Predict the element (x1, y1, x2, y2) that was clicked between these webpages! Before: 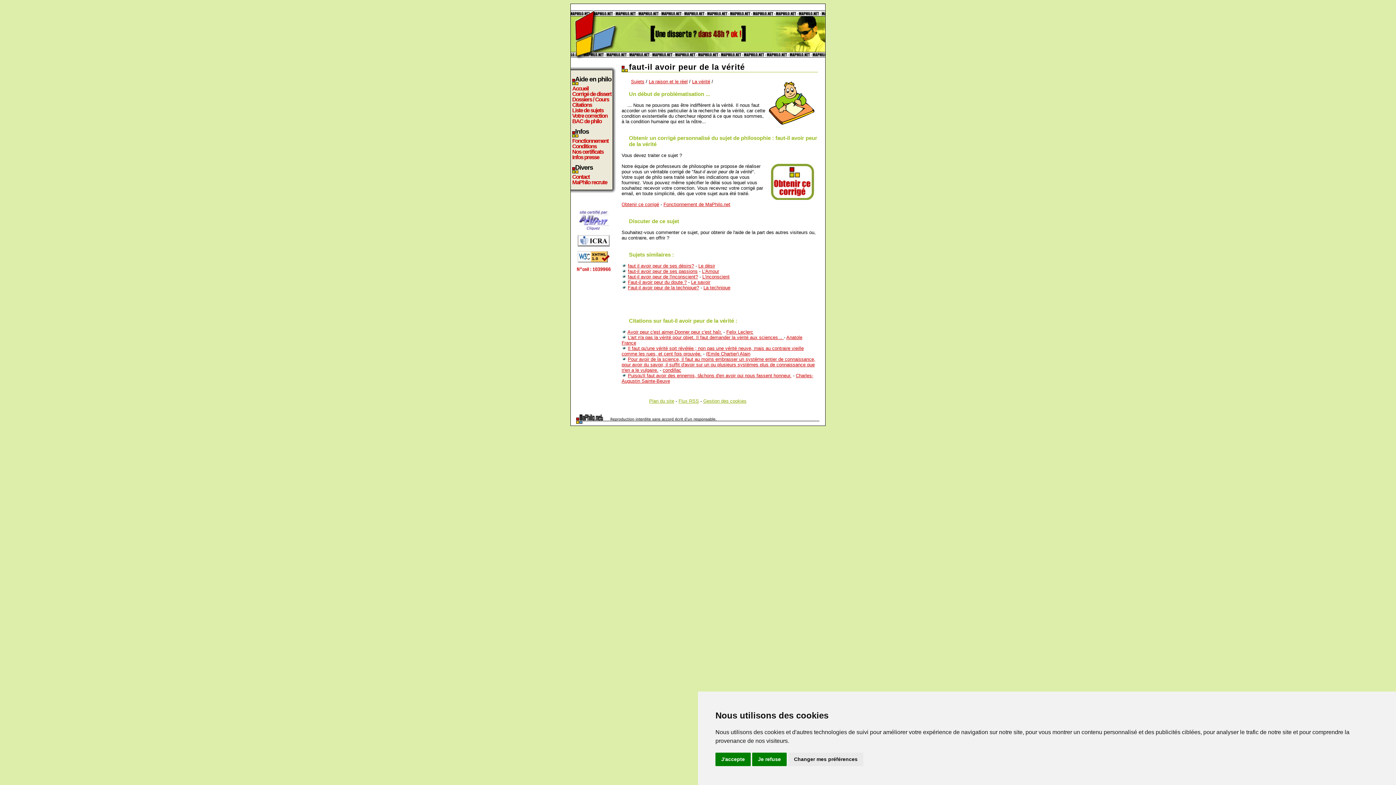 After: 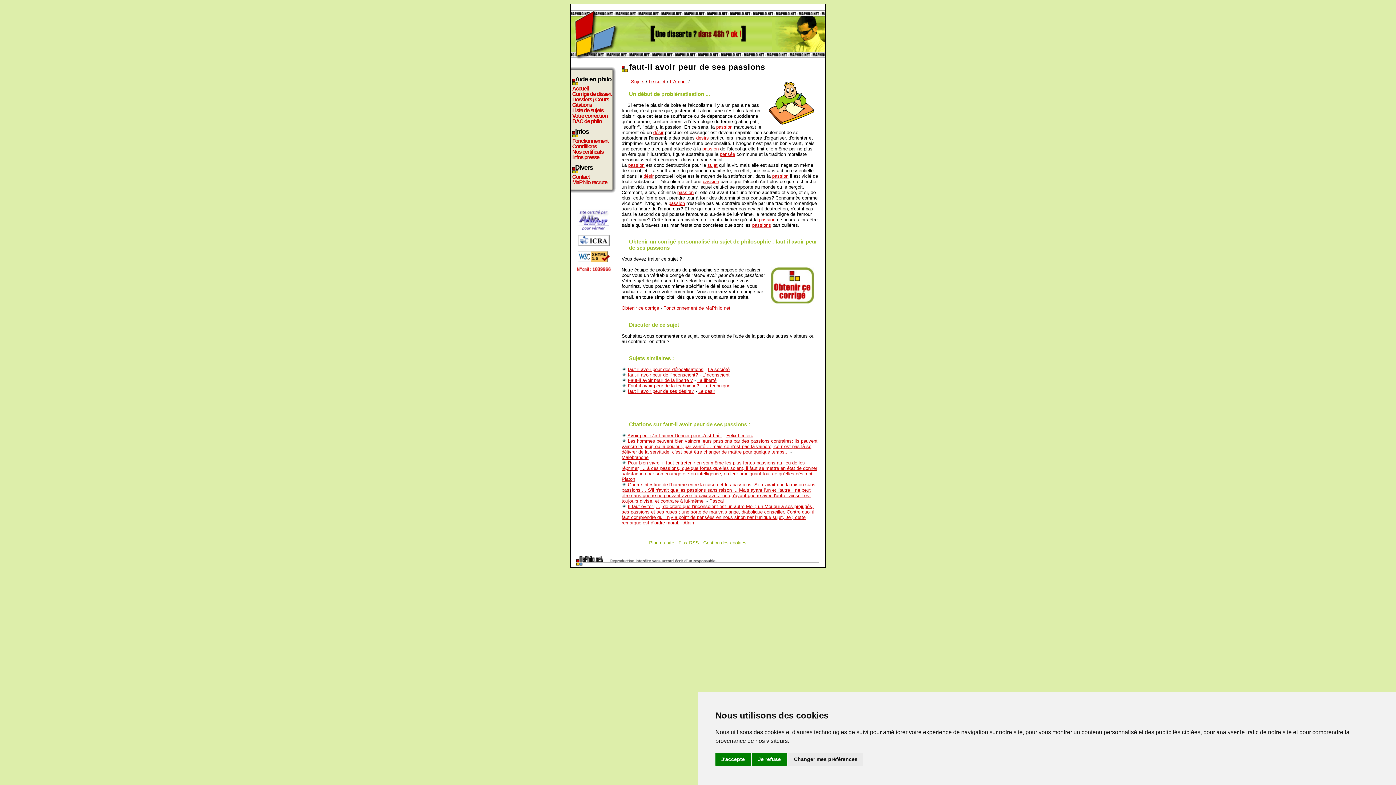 Action: label: faut-il avoir peur de ses passions bbox: (628, 268, 697, 274)